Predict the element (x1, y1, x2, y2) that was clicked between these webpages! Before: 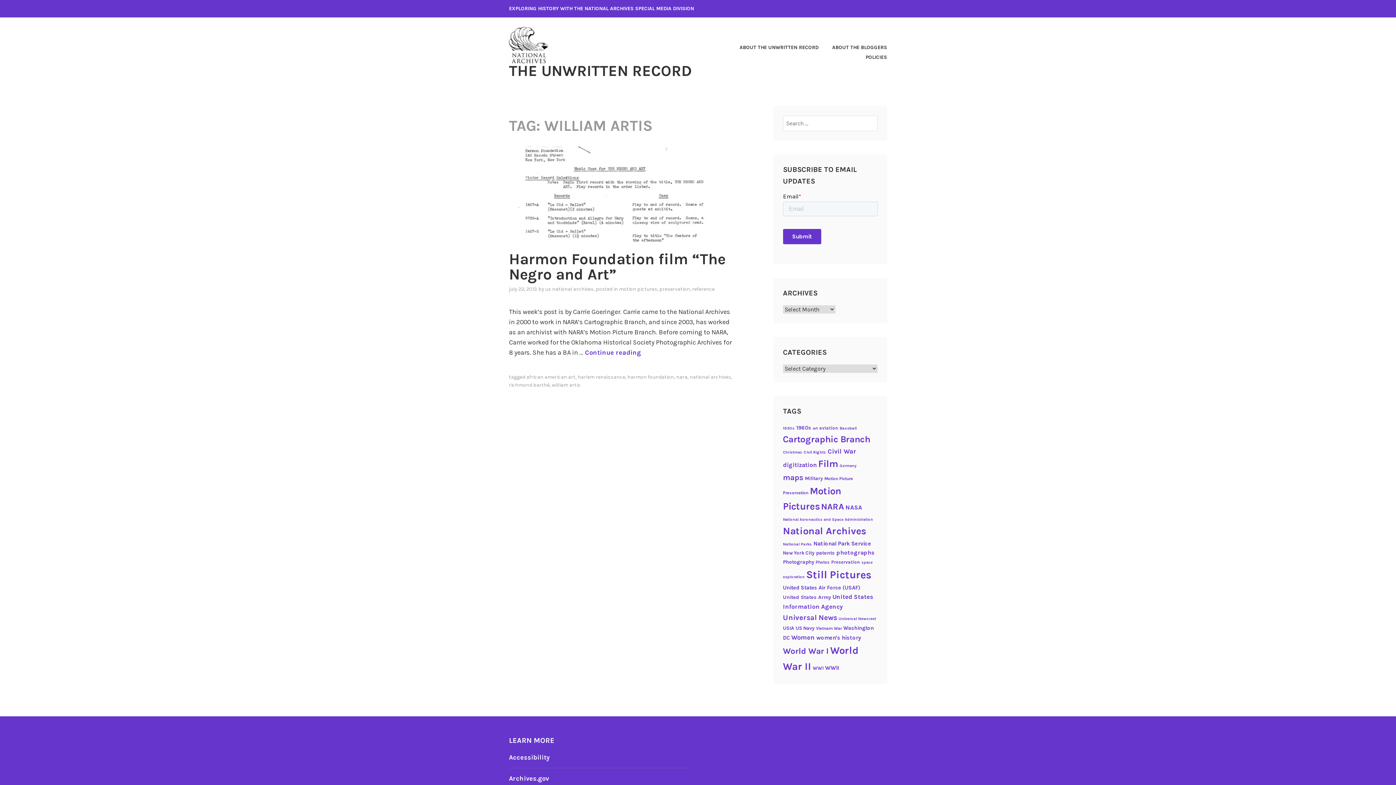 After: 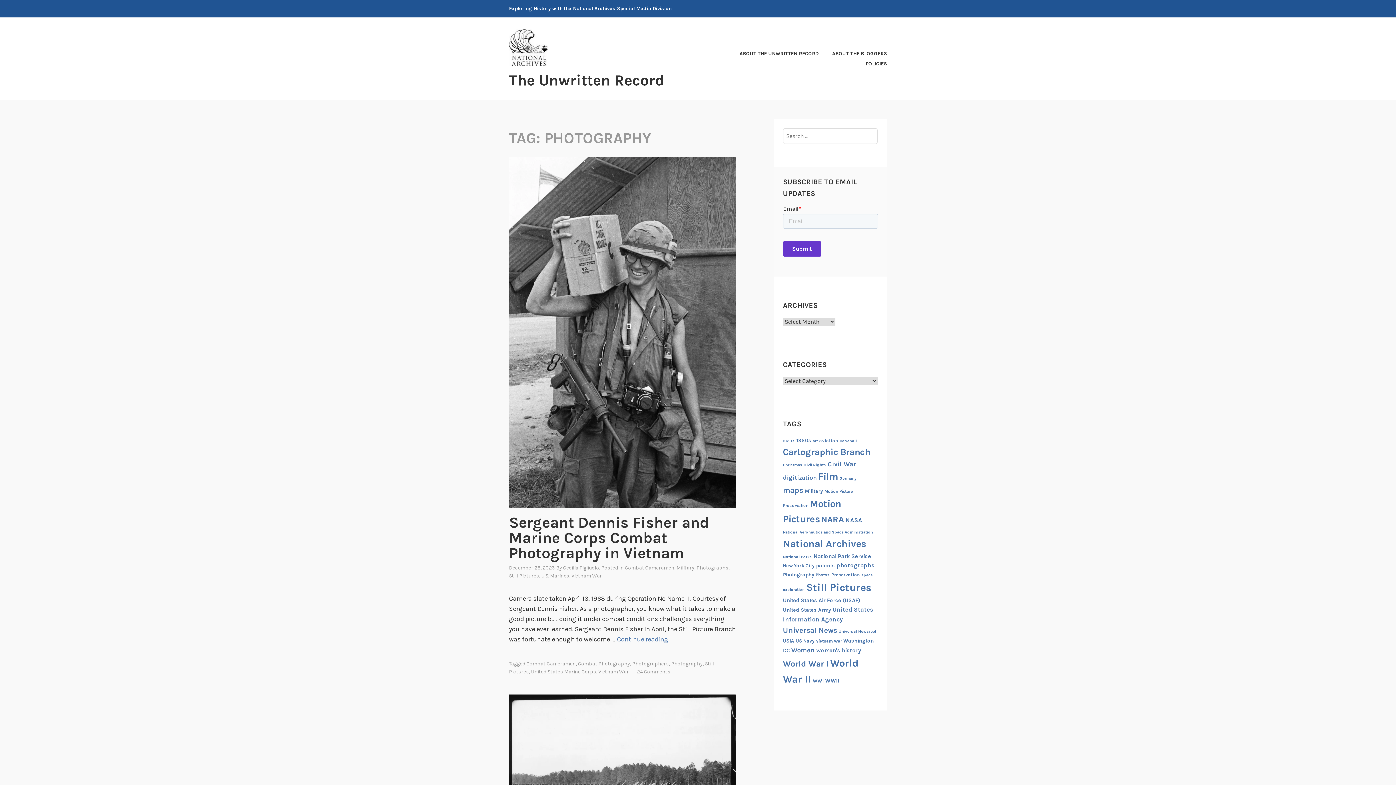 Action: label: Photography (17 items) bbox: (783, 559, 814, 565)